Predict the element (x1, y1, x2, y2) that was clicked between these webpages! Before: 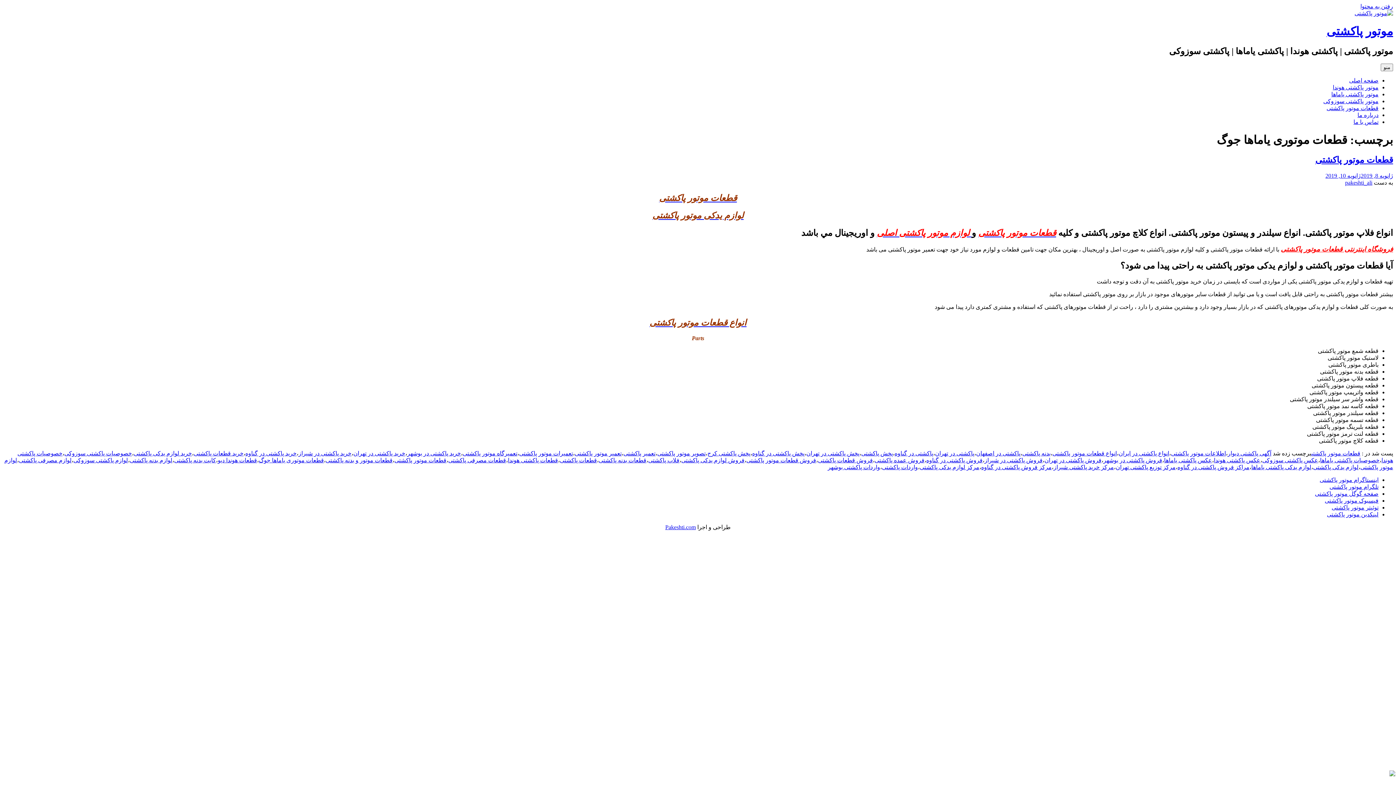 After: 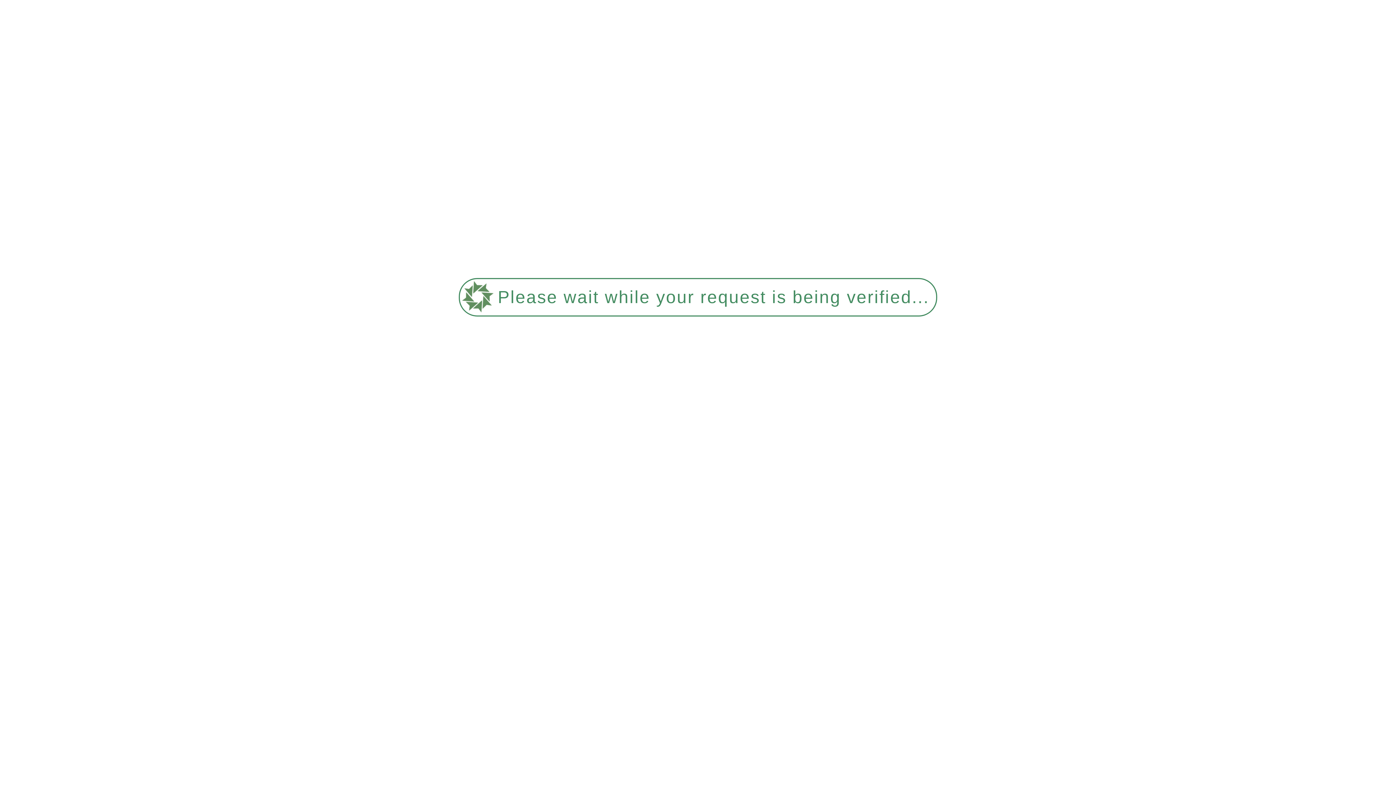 Action: label: بدنه پاکشتی bbox: (1022, 450, 1050, 456)